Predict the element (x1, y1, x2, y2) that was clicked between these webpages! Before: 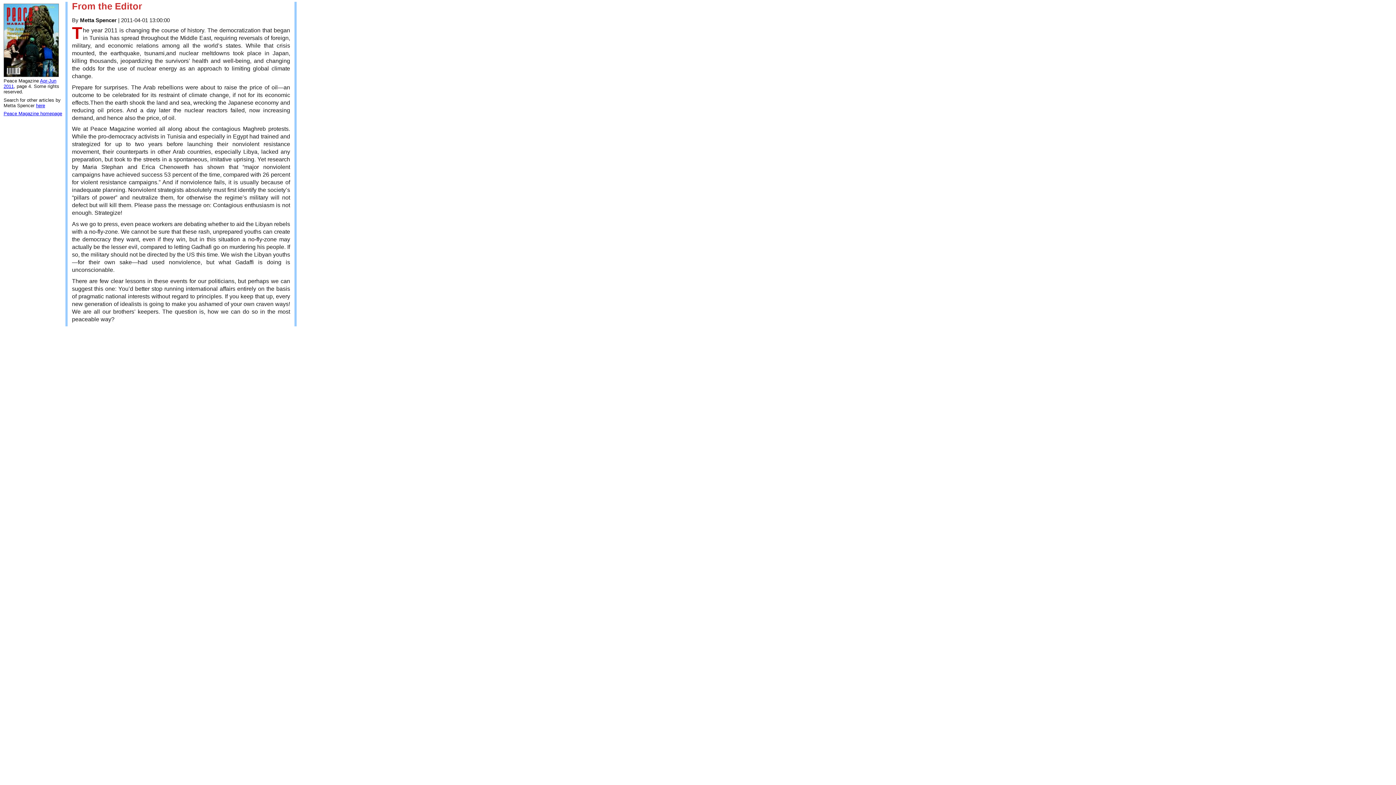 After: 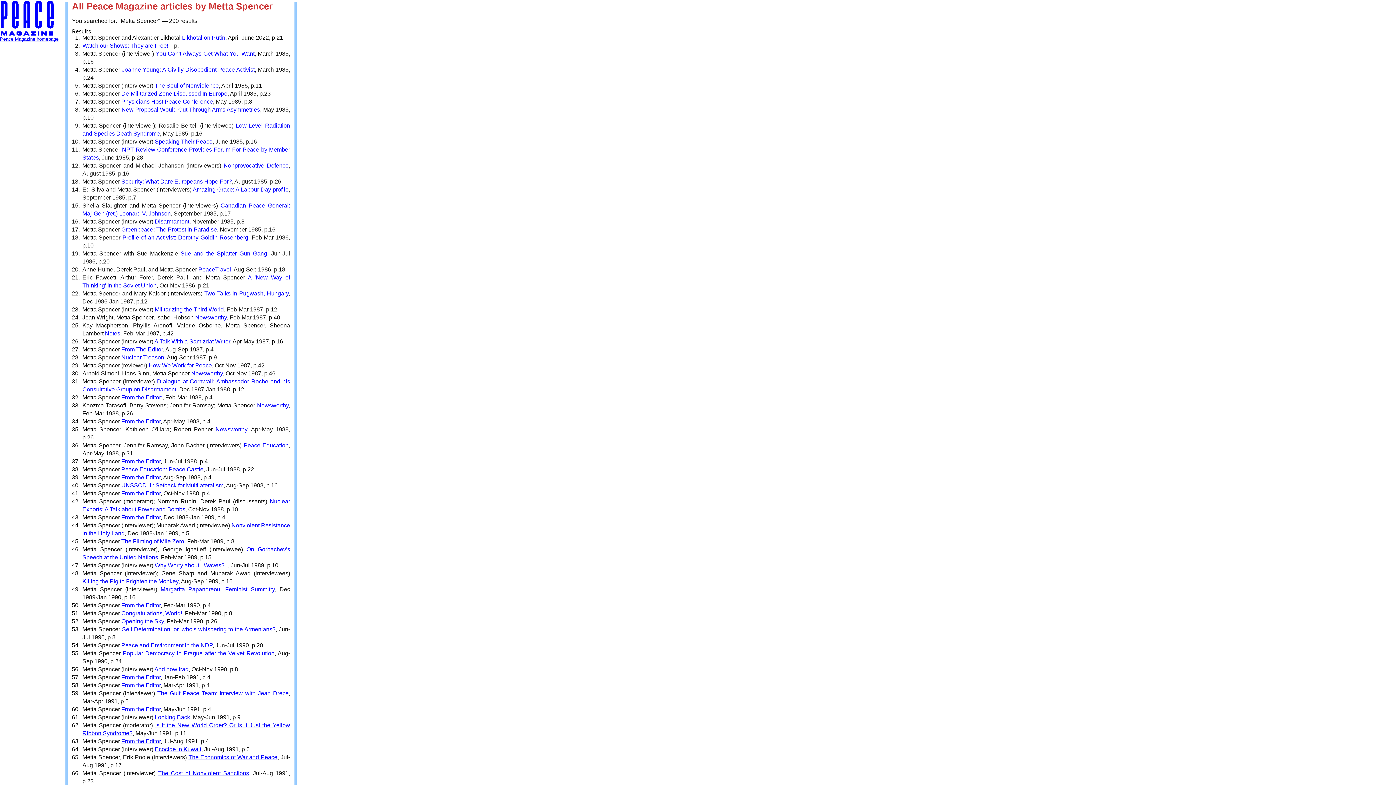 Action: bbox: (36, 102, 45, 108) label: here